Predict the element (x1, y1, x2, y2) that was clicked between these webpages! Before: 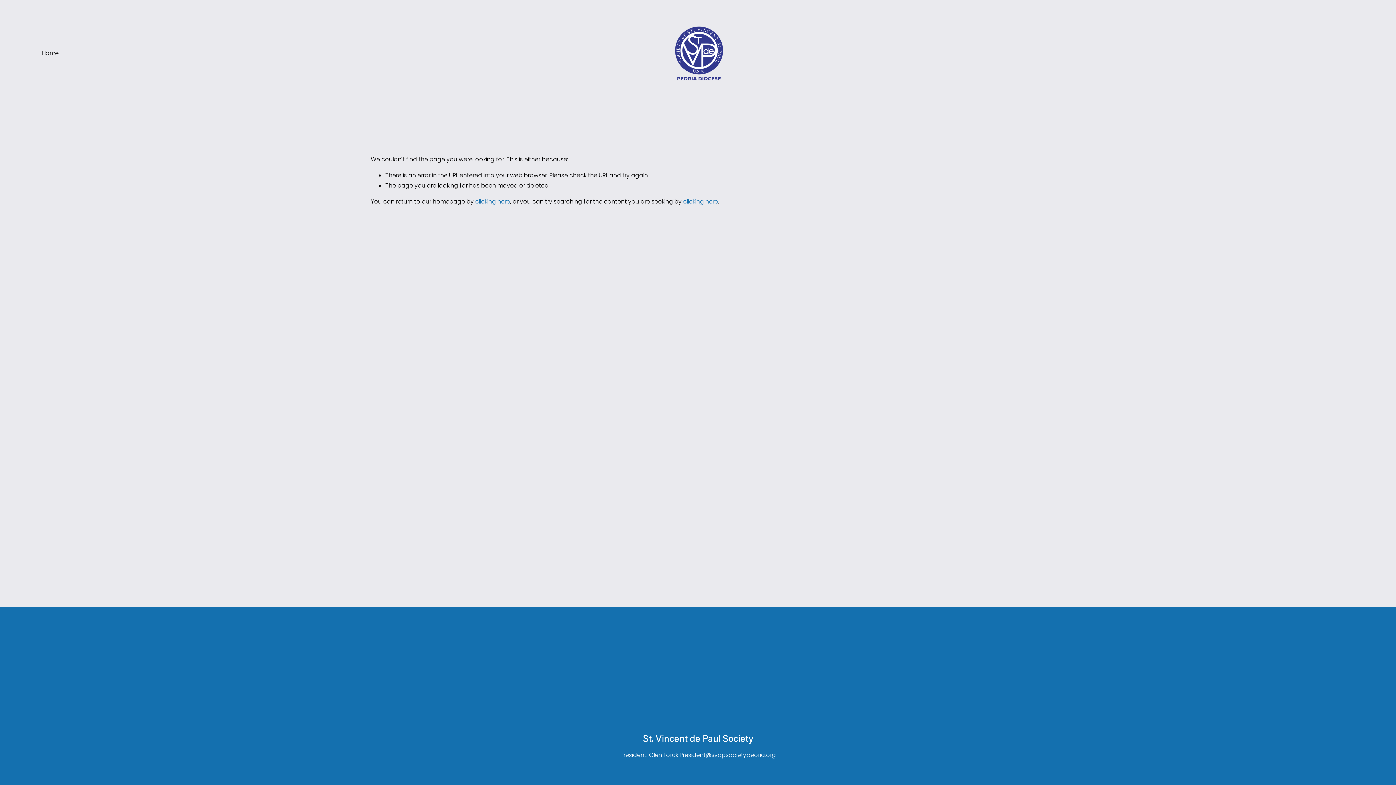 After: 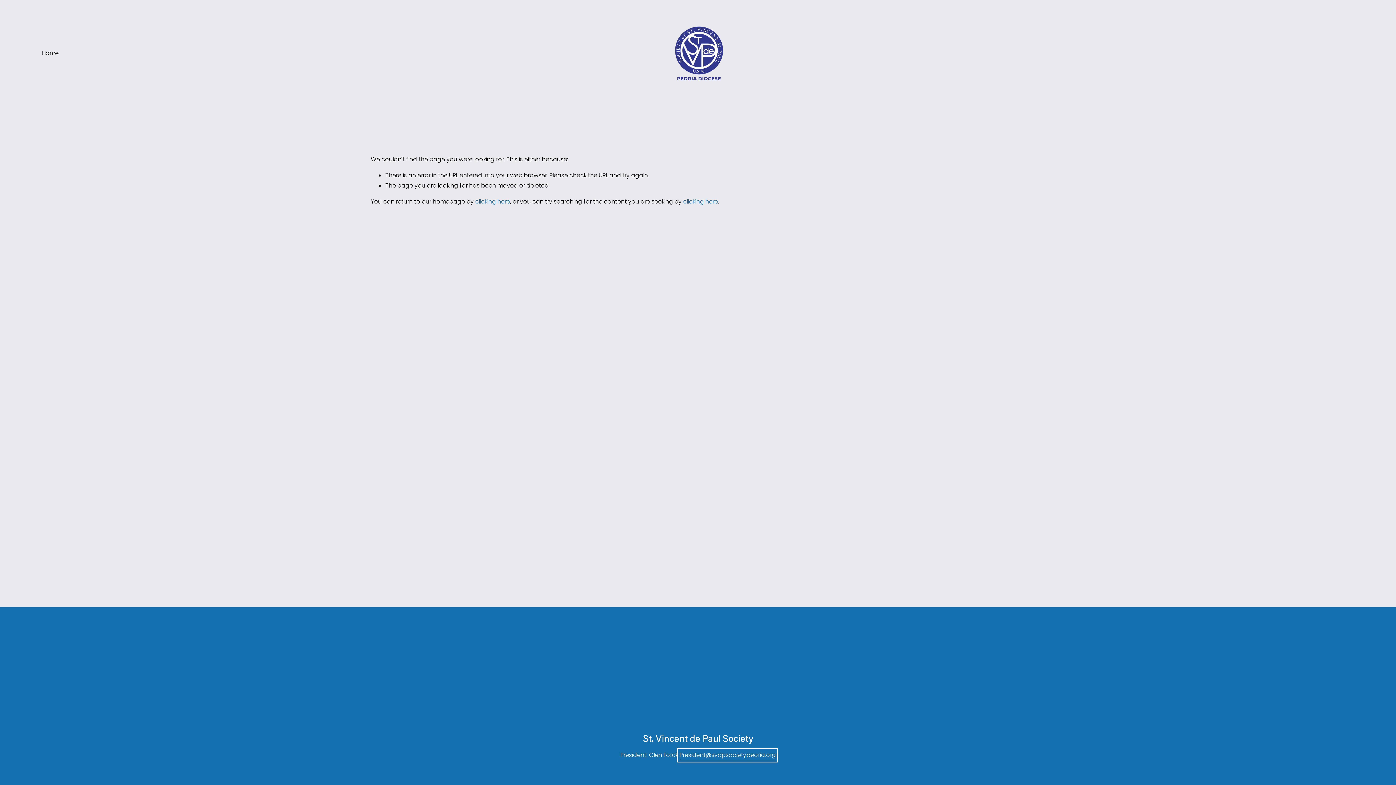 Action: bbox: (679, 750, 776, 760) label: President@svdpsocietypeoria.org